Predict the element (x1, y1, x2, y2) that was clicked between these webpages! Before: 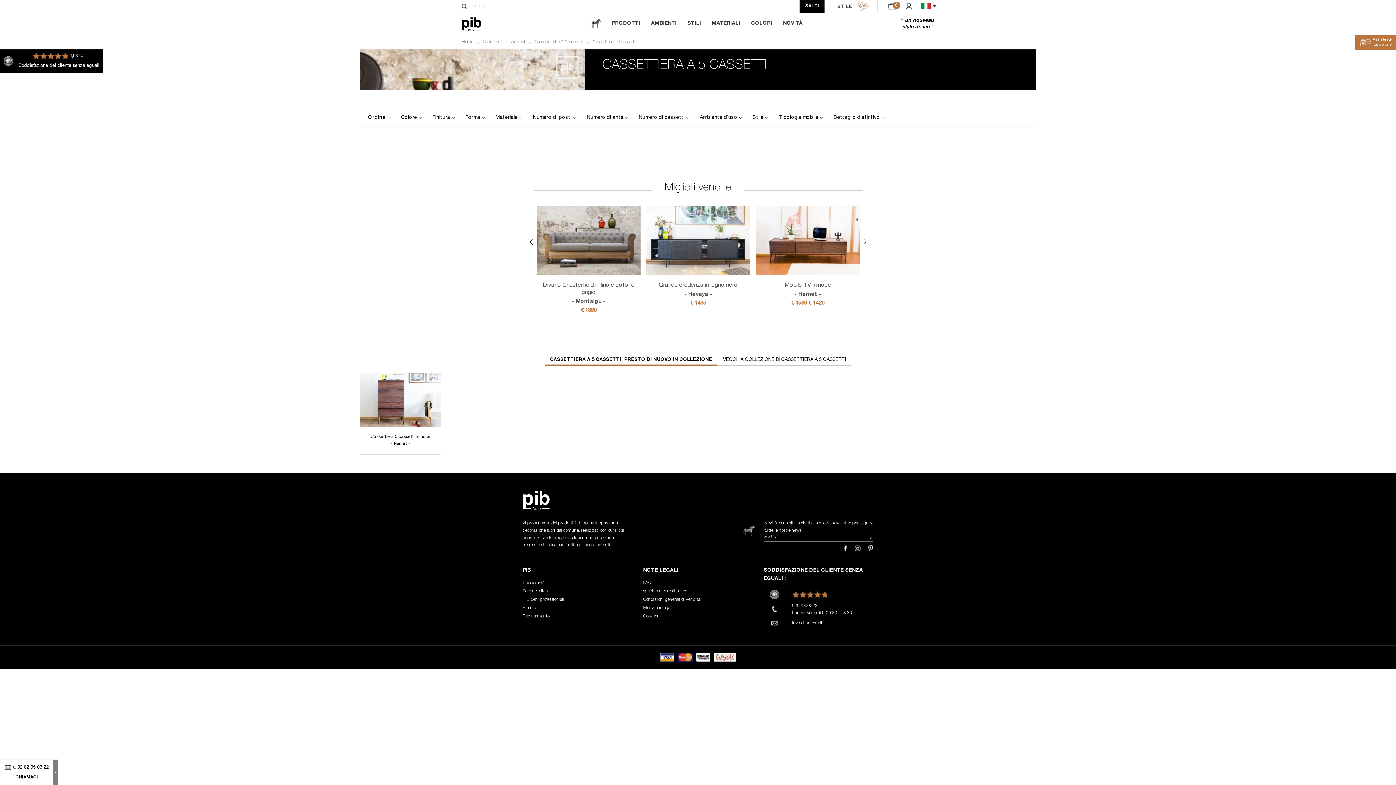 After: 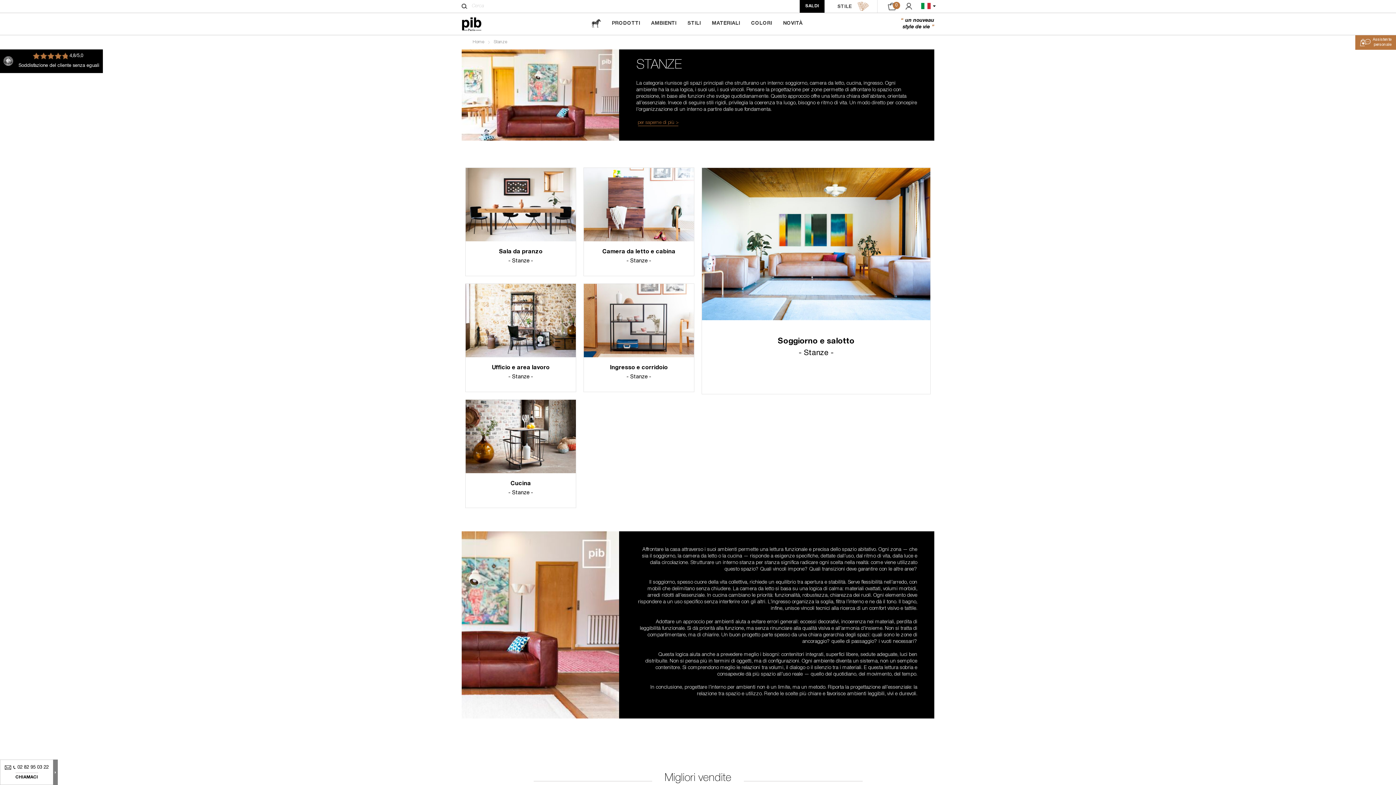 Action: label: AMBIENTI bbox: (645, 12, 682, 34)